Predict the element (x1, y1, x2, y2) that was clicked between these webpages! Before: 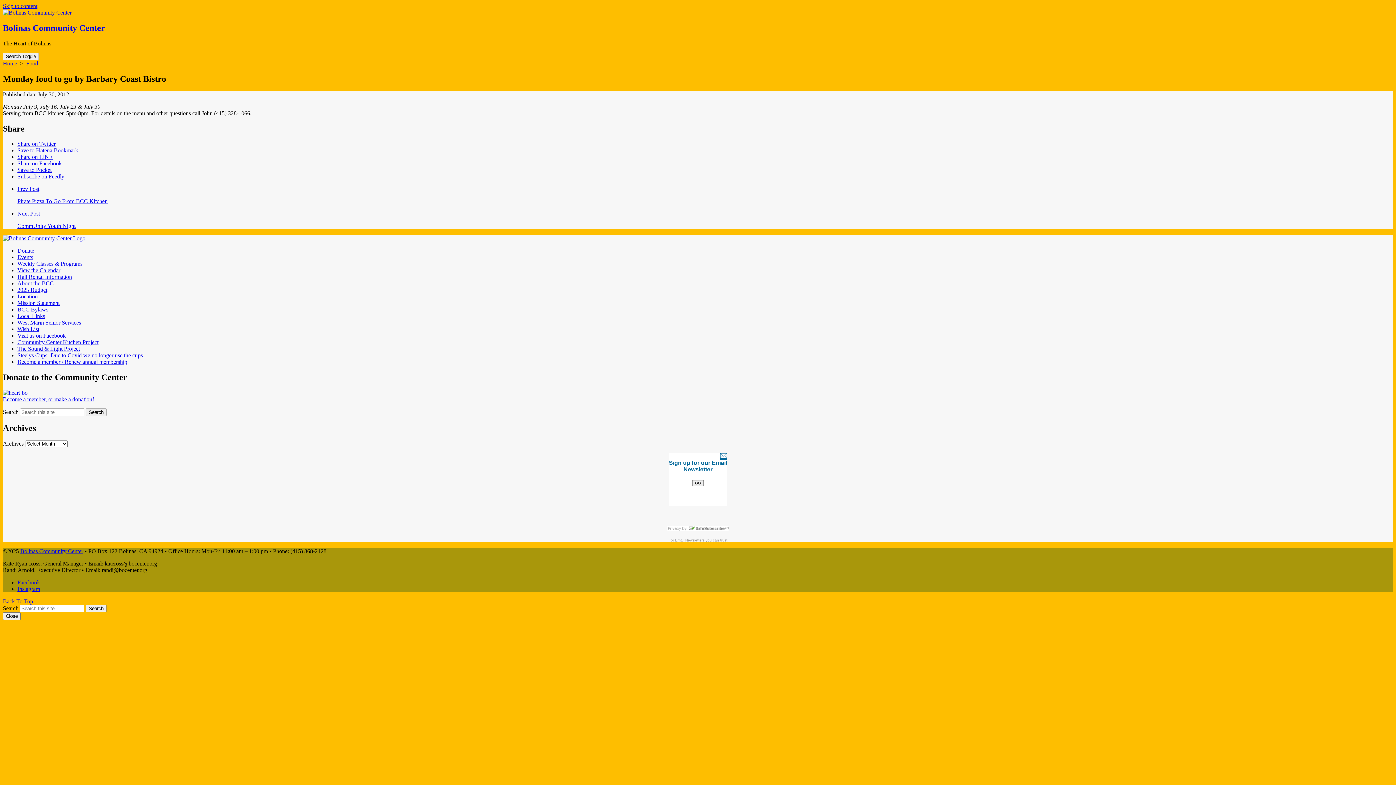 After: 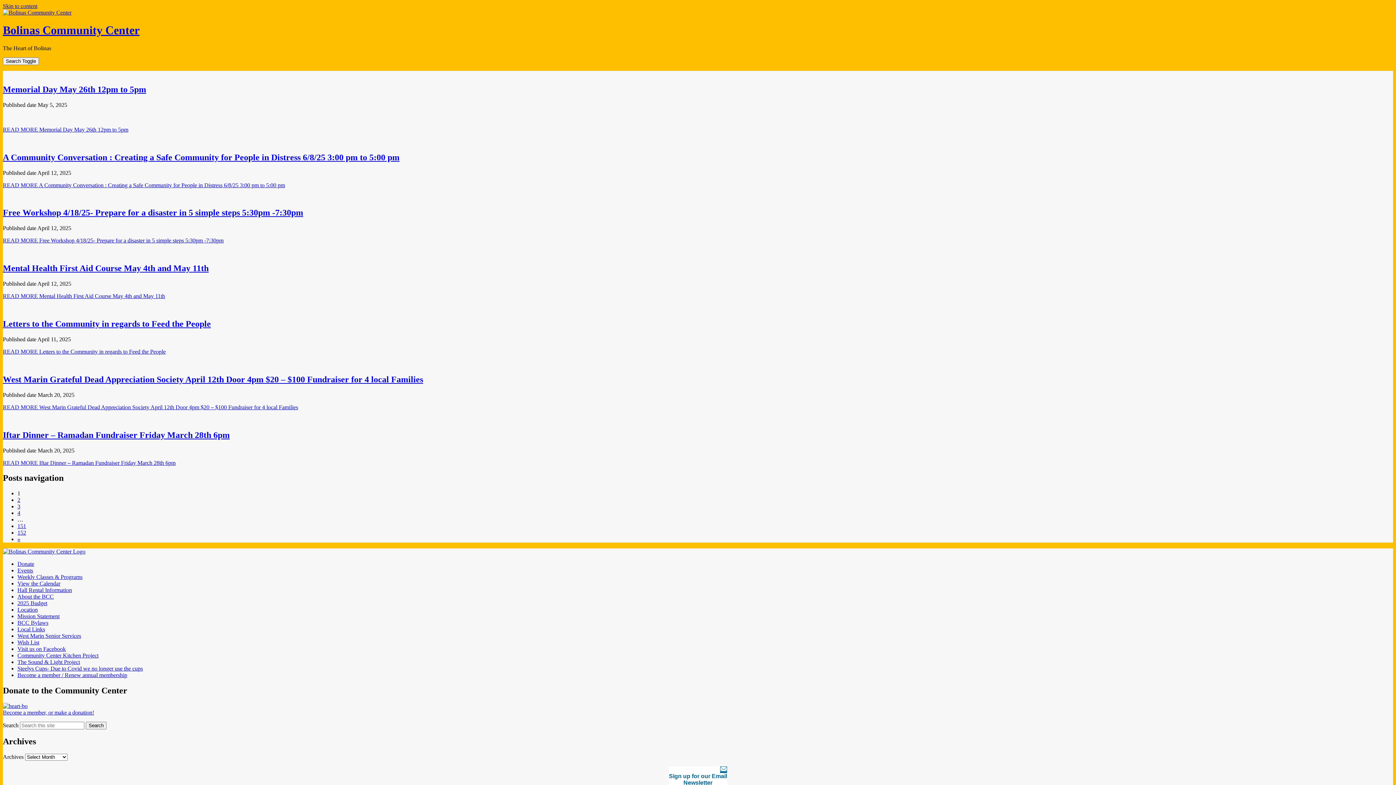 Action: bbox: (2, 60, 17, 66) label: Home